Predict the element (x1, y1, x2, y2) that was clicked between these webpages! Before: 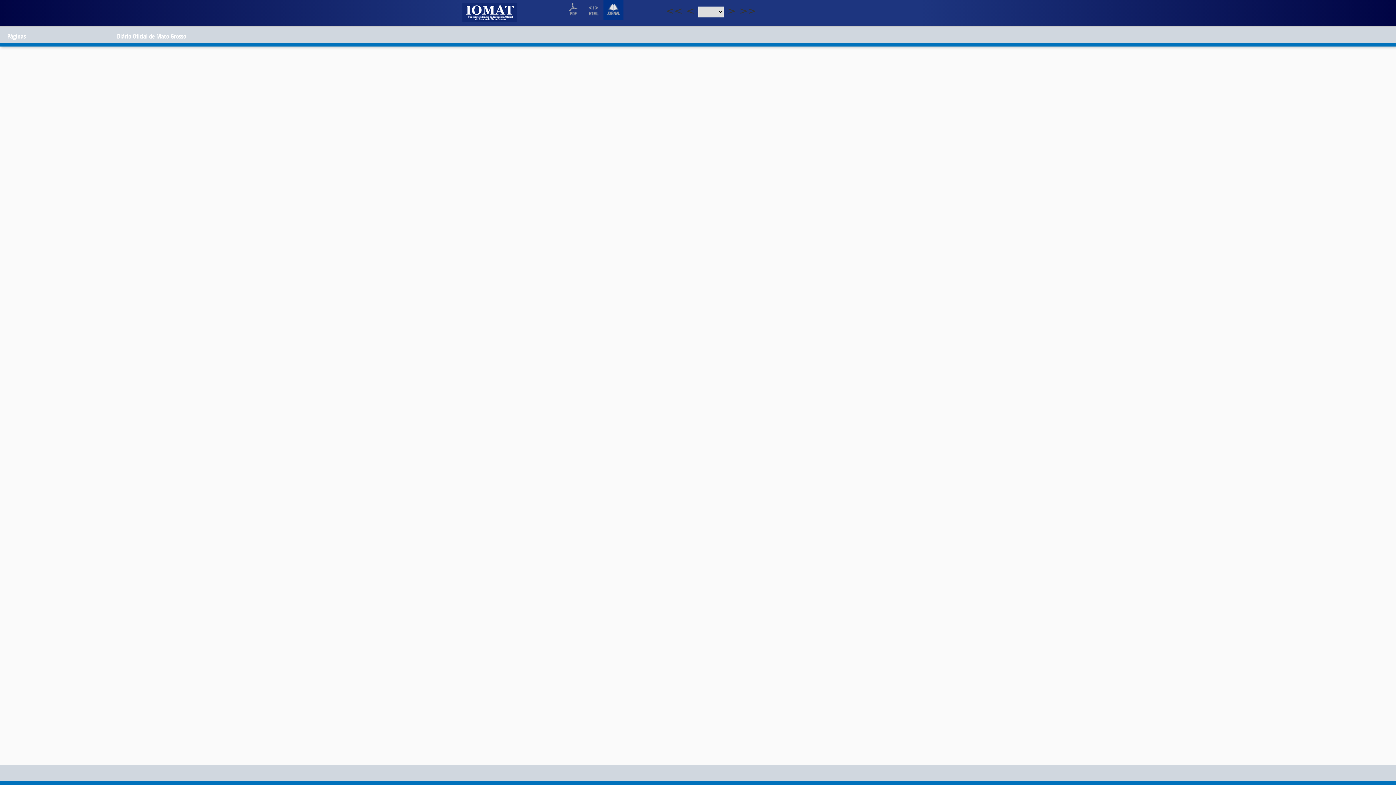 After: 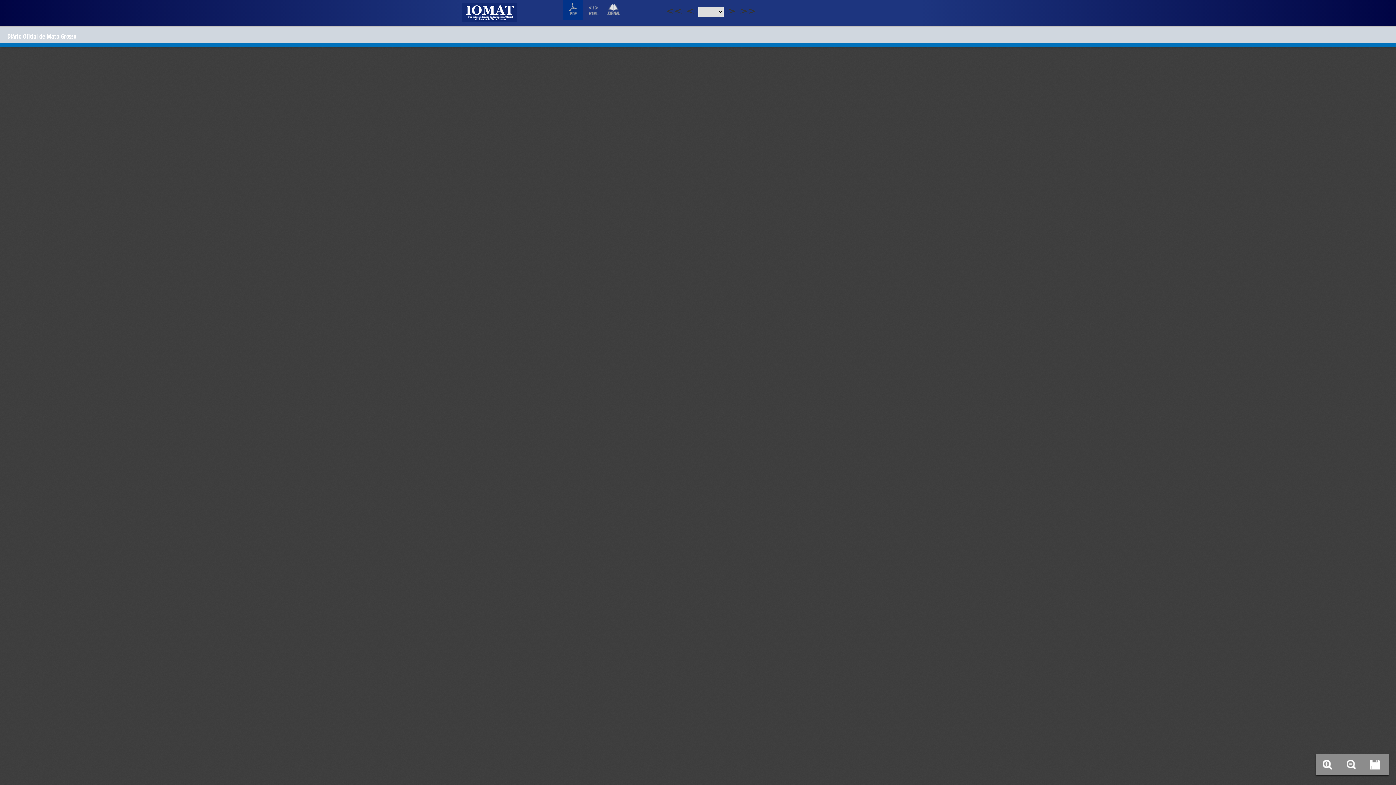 Action: bbox: (563, -2, 583, 20)